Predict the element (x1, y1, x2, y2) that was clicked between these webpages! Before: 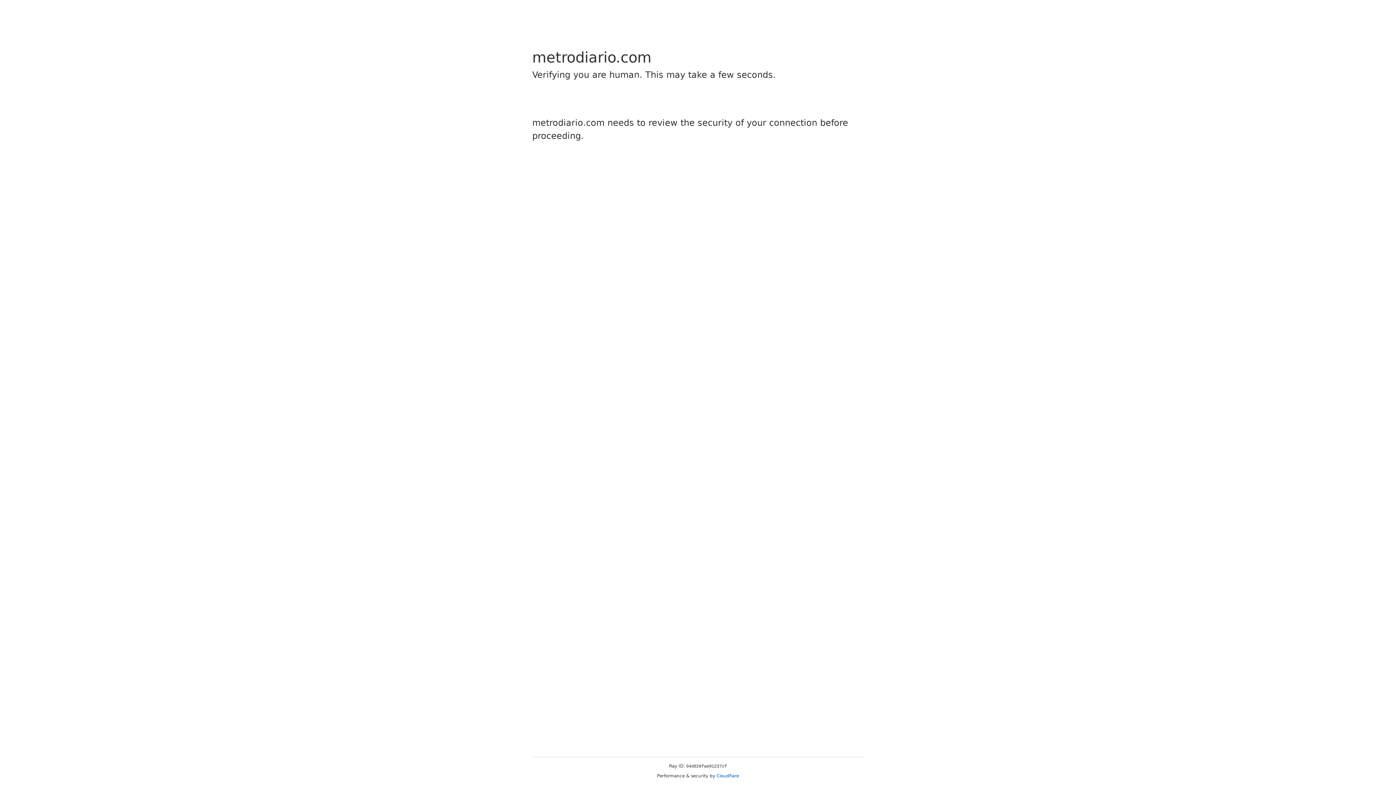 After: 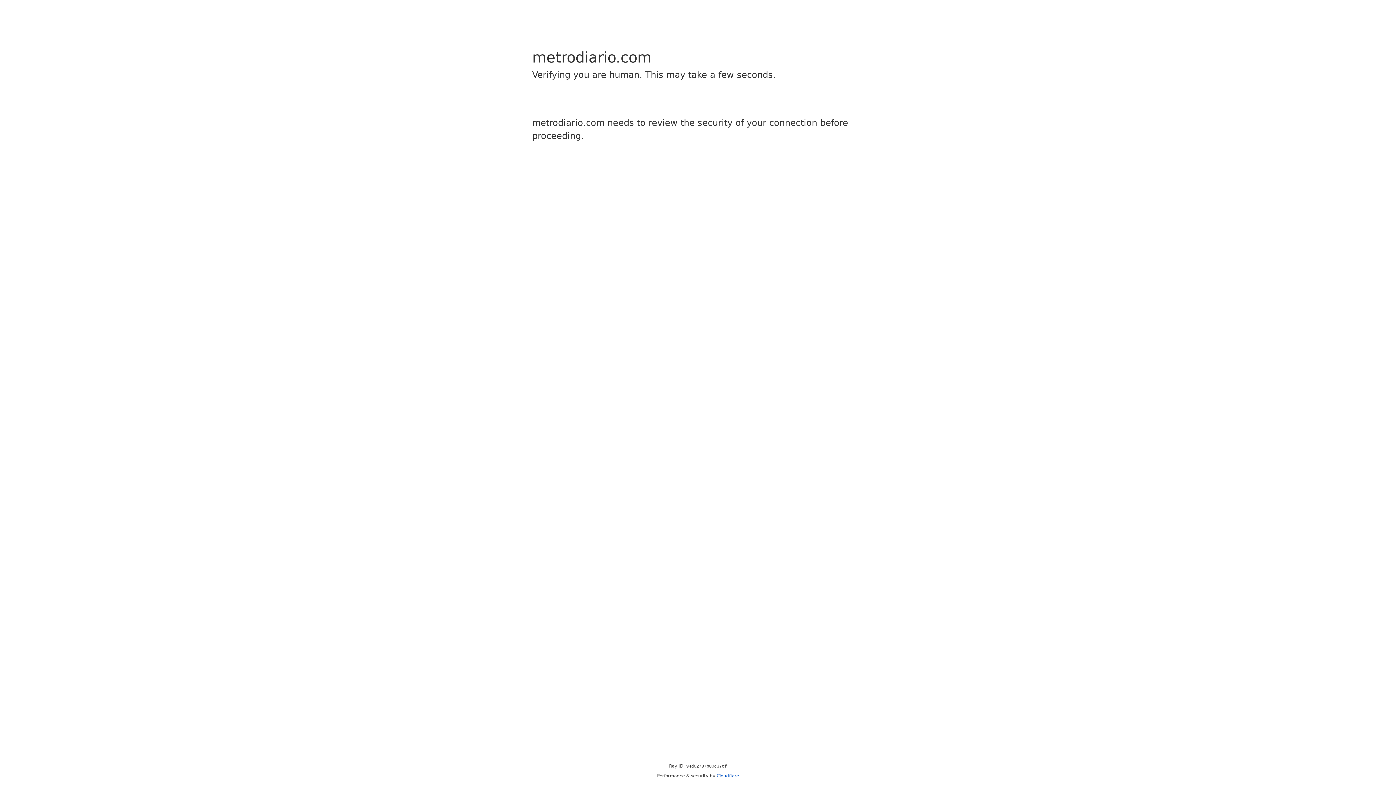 Action: bbox: (716, 773, 739, 778) label: Cloudflare